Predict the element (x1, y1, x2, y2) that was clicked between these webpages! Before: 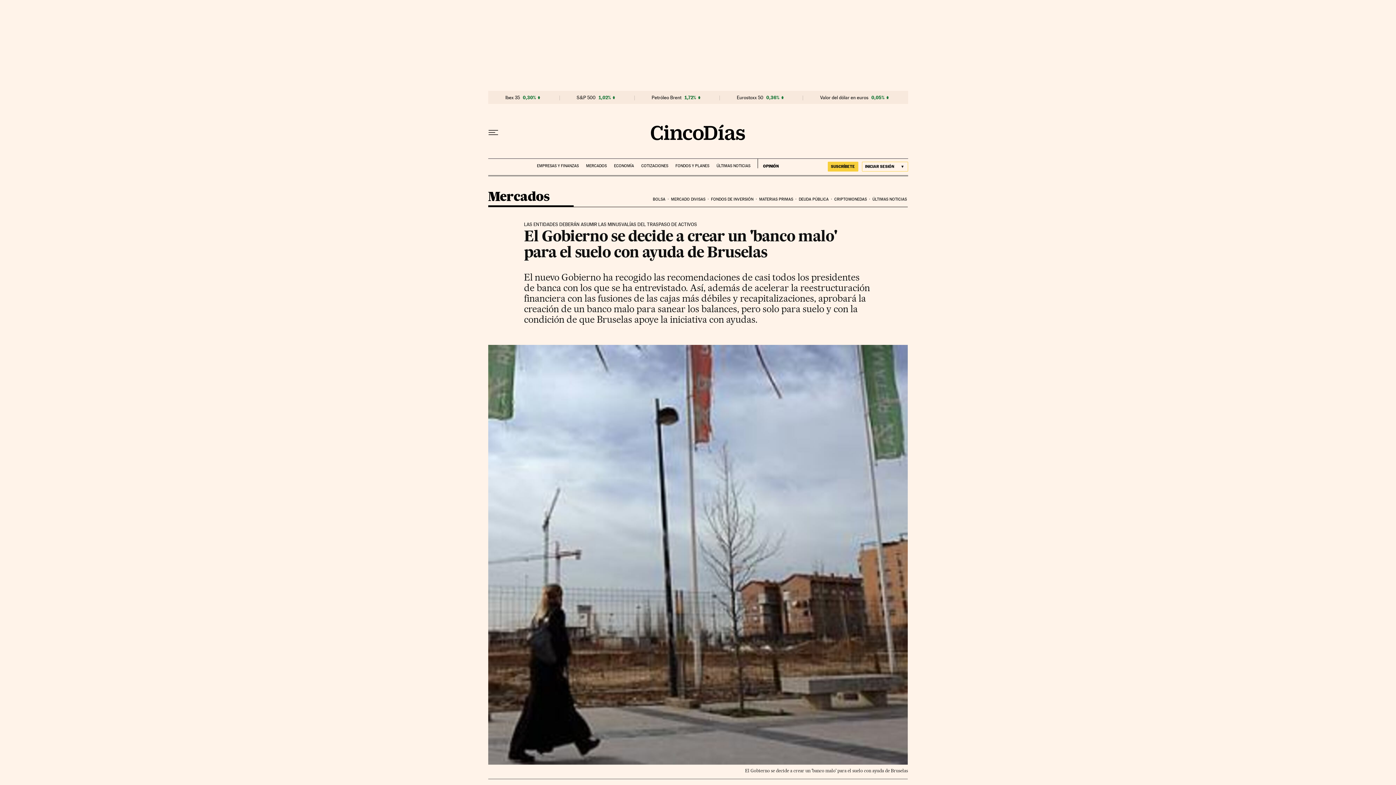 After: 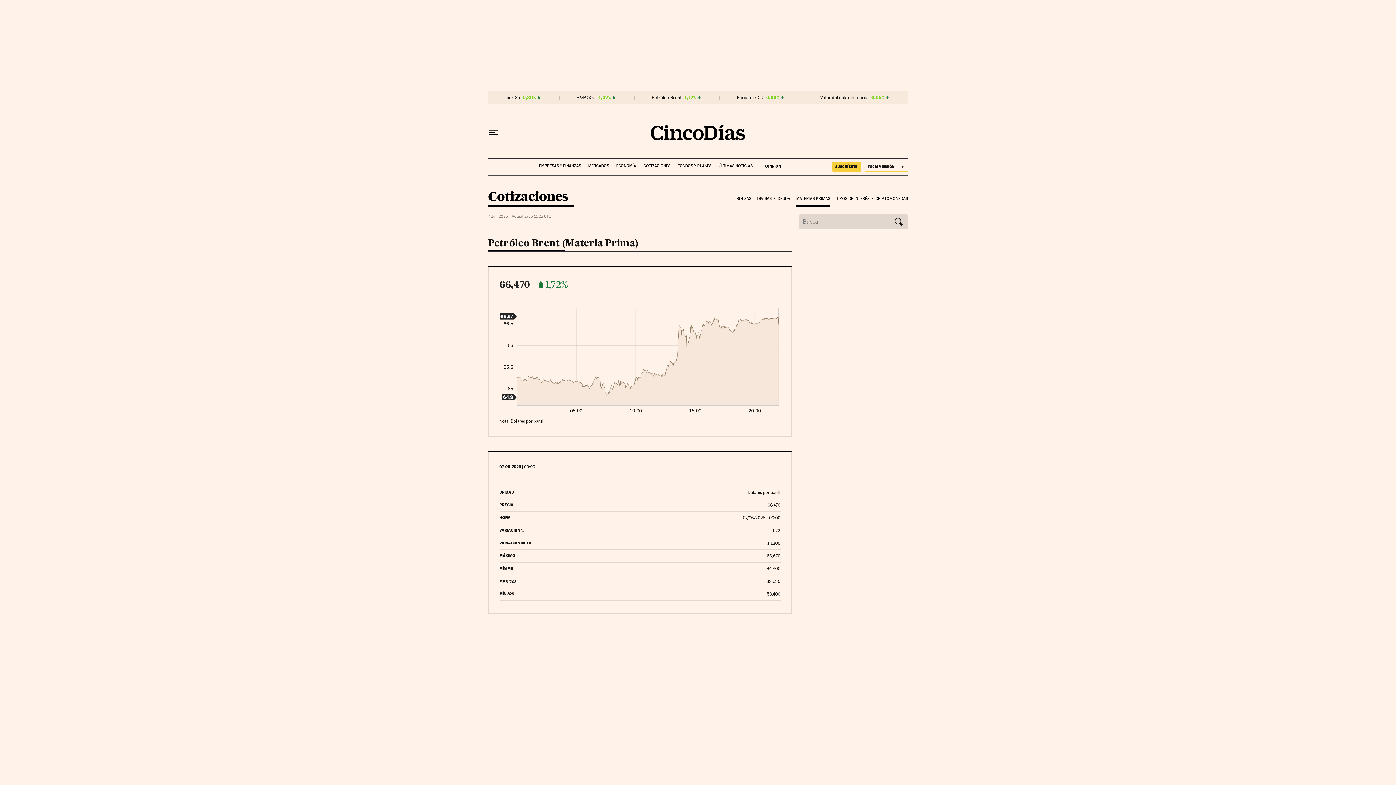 Action: label: Petróleo Brent bbox: (651, 94, 681, 100)